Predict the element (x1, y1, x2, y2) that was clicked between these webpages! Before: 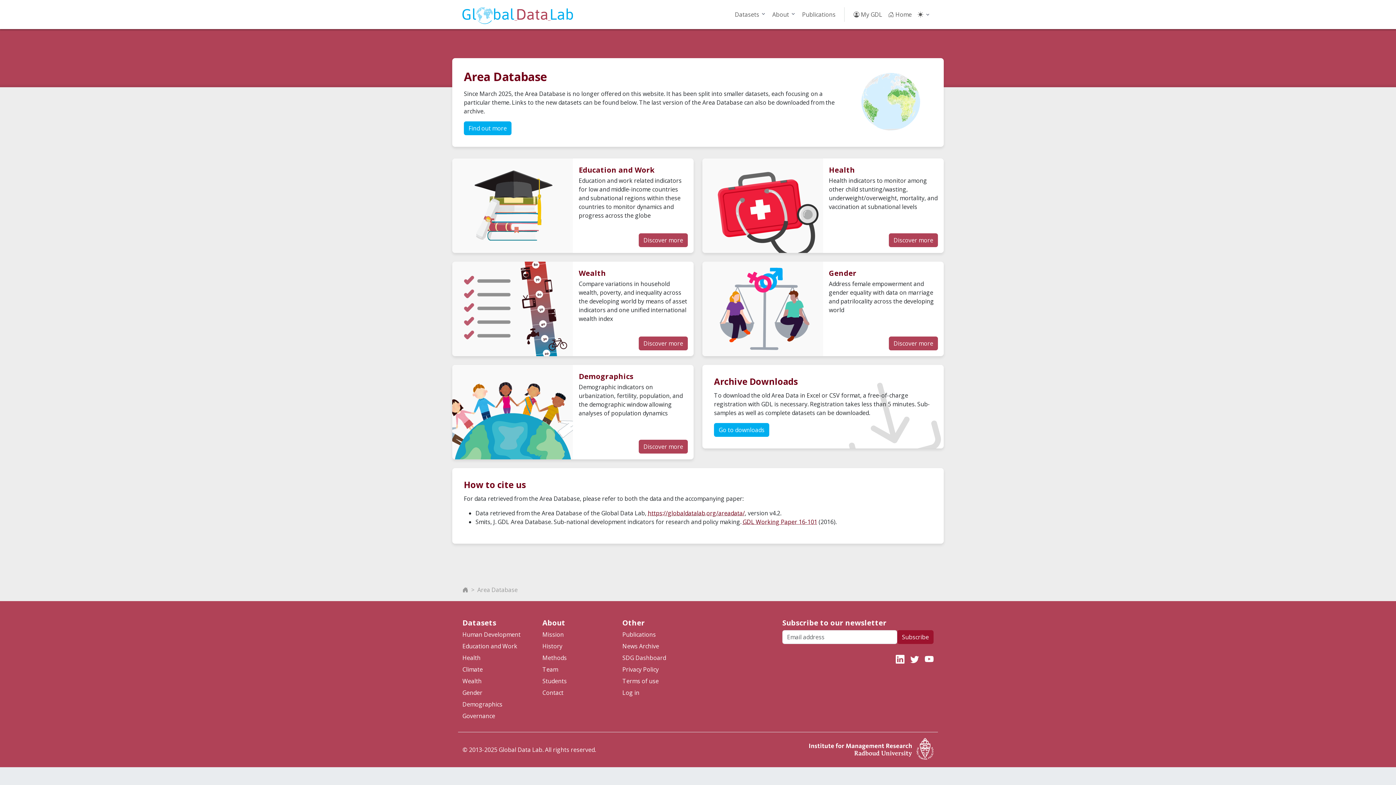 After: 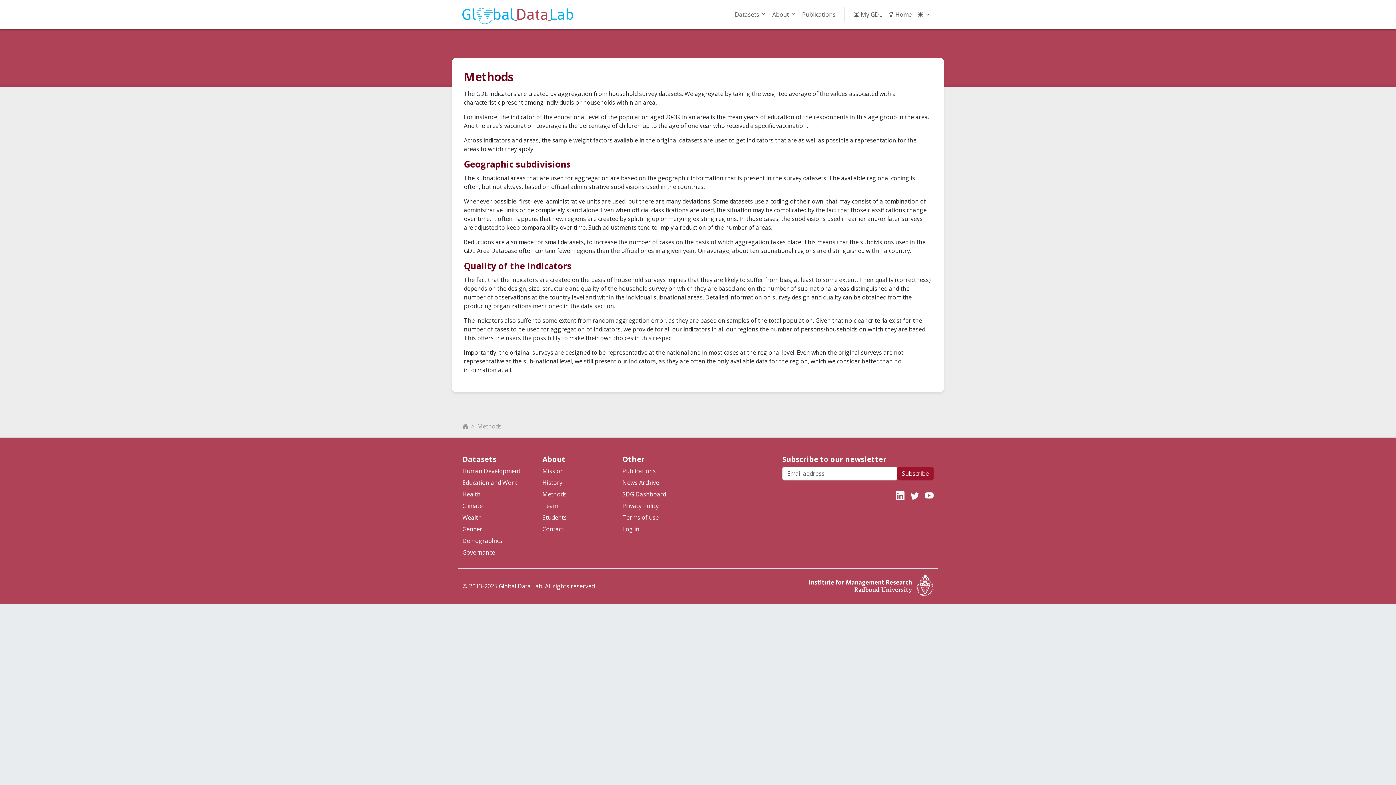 Action: label: Methods bbox: (542, 653, 613, 662)